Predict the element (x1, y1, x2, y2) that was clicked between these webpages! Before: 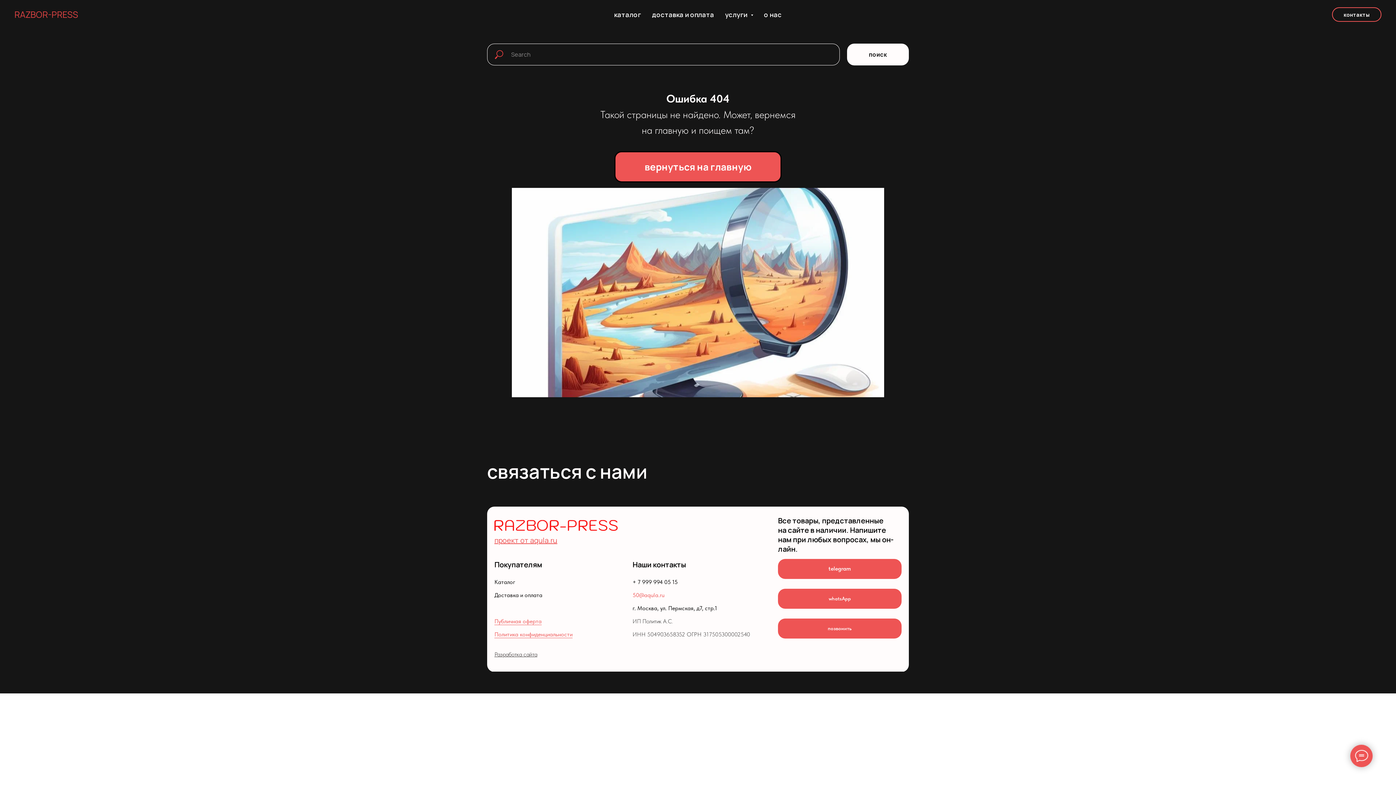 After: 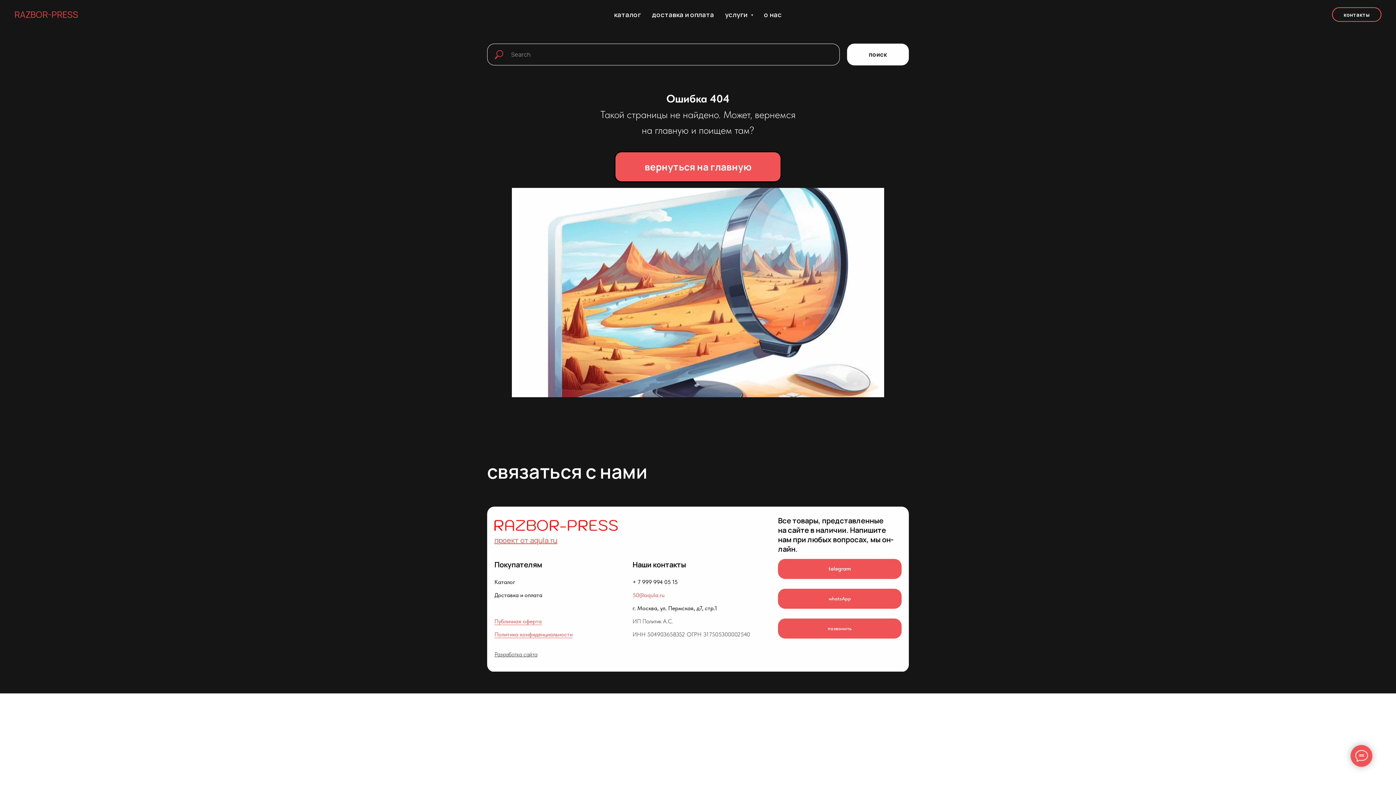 Action: label: Политика конфиденциальности bbox: (494, 631, 572, 638)